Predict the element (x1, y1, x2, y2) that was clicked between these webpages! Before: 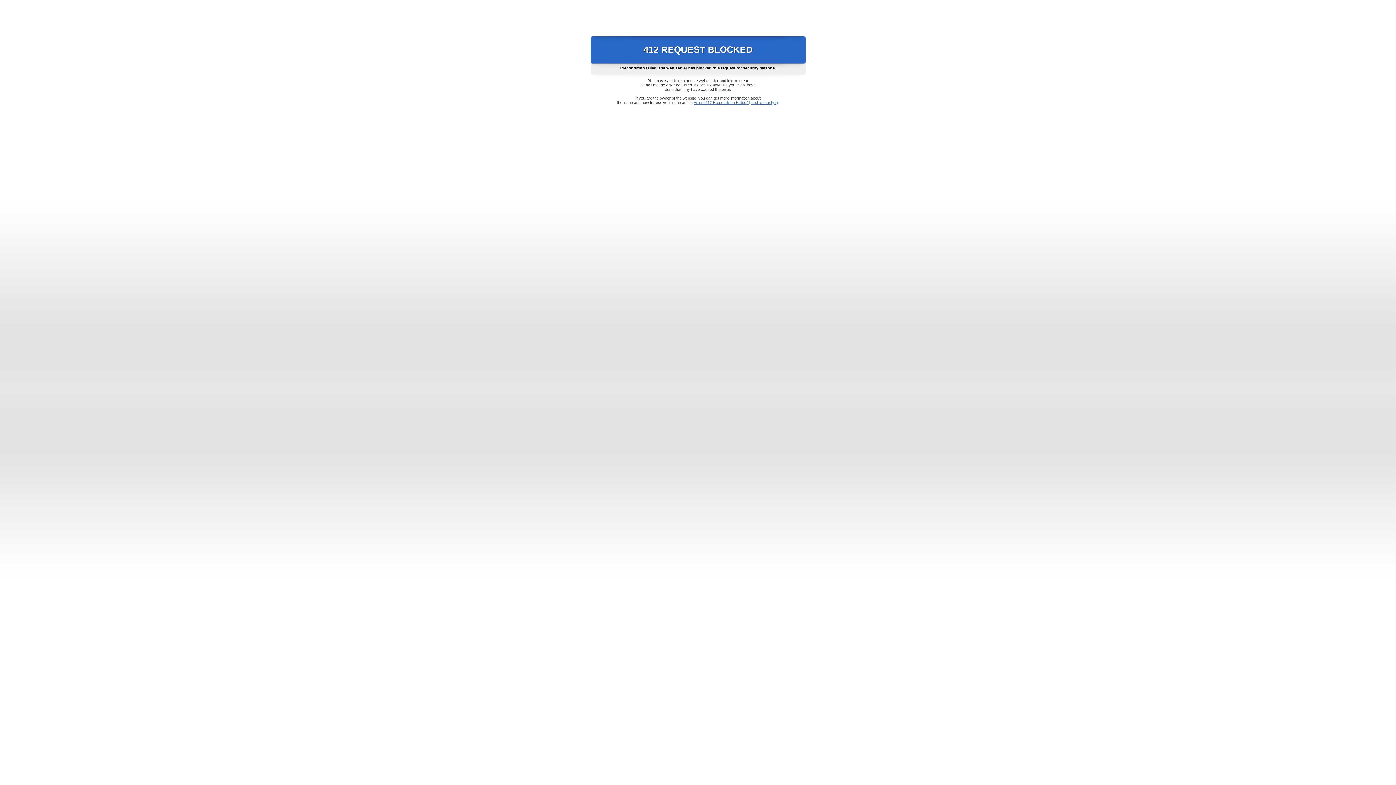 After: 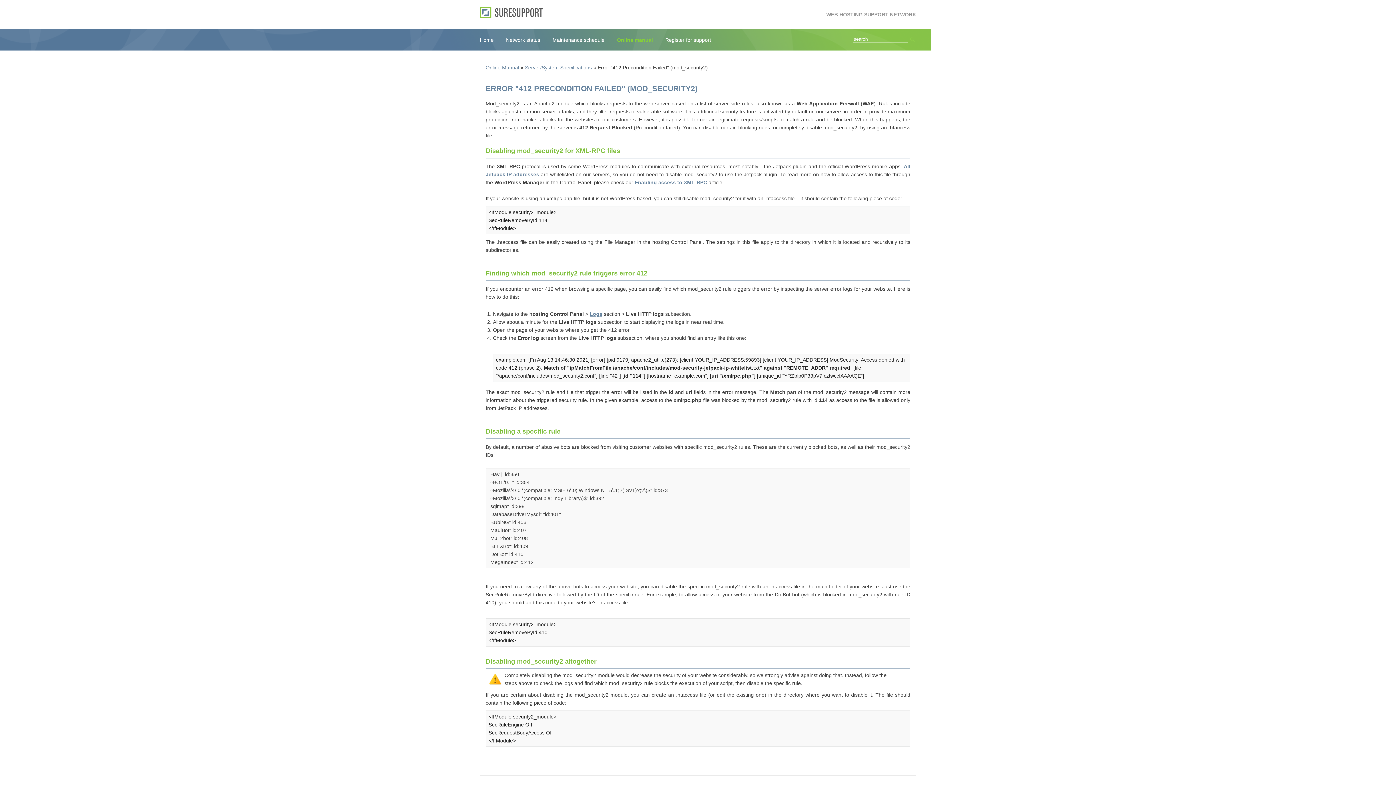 Action: label: Error "412 Precondition Failed" (mod_security2) bbox: (693, 100, 778, 104)